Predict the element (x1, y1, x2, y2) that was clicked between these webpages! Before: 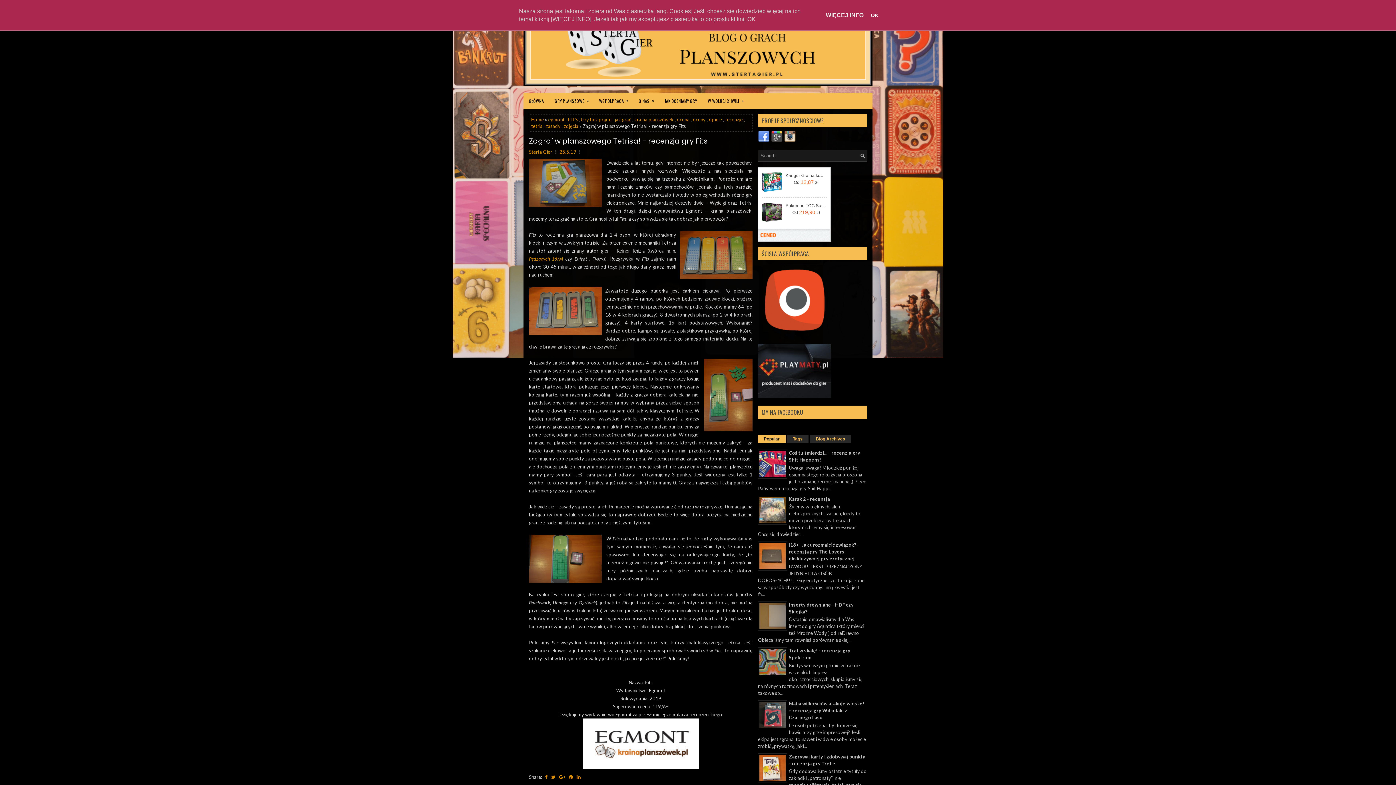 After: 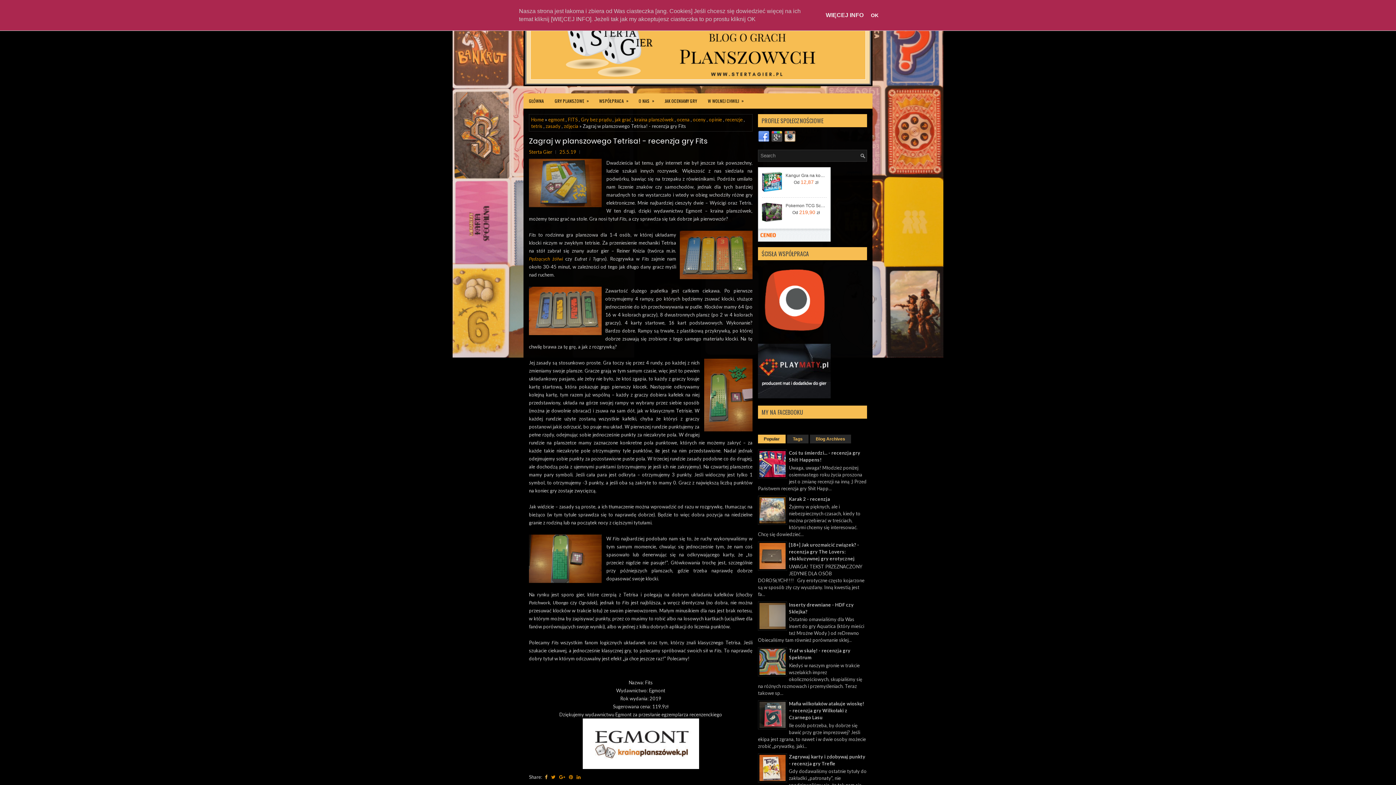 Action: bbox: (543, 774, 549, 780)